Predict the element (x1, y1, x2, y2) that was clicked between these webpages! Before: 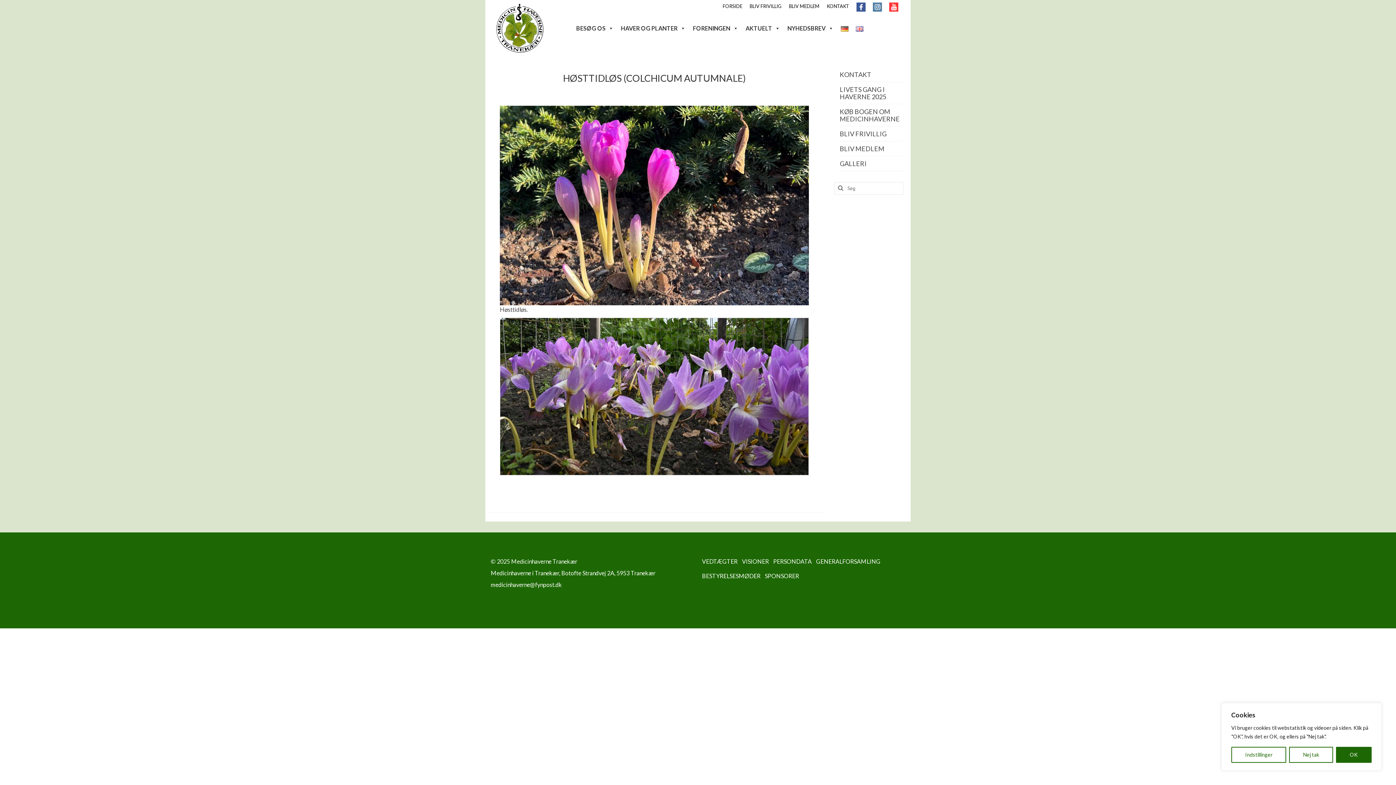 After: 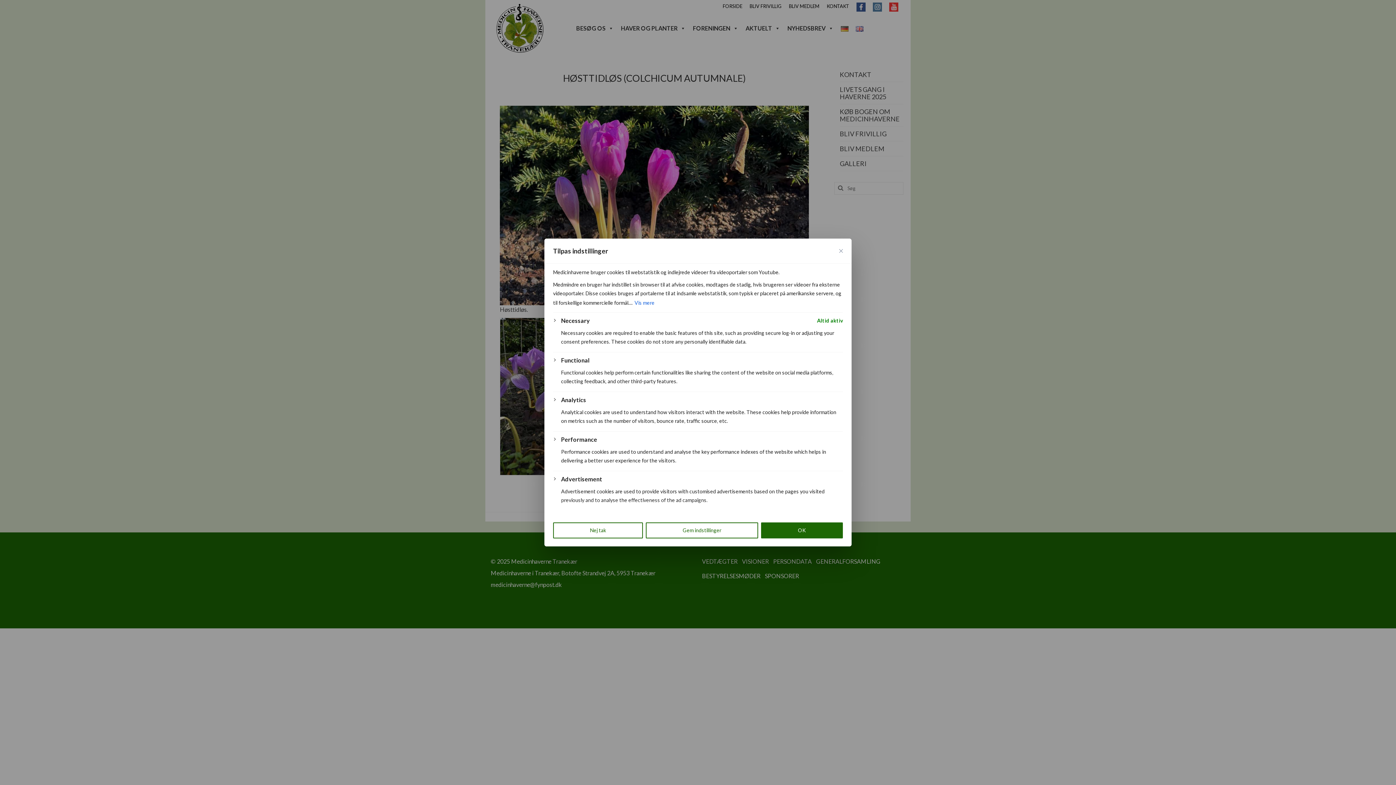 Action: bbox: (1231, 747, 1286, 763) label: Indstillinger